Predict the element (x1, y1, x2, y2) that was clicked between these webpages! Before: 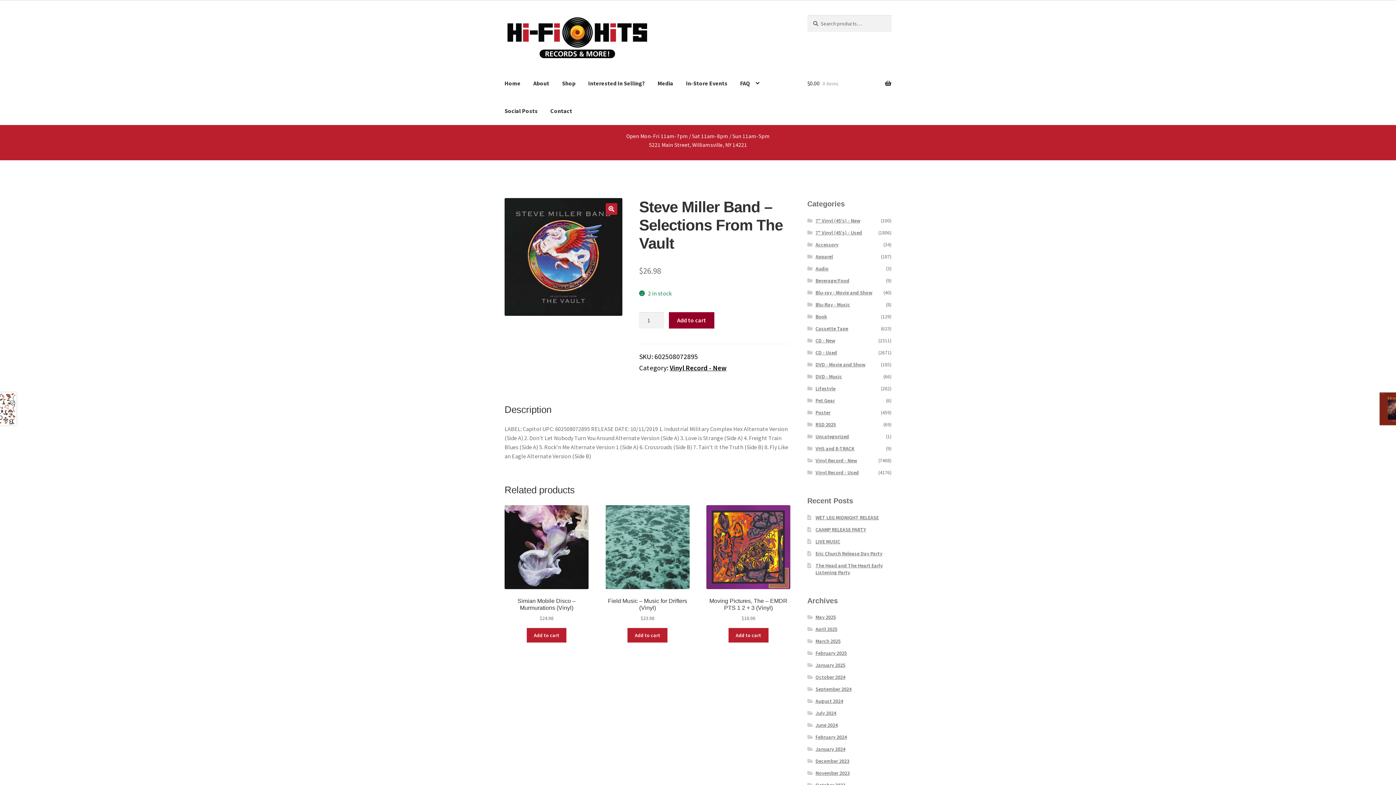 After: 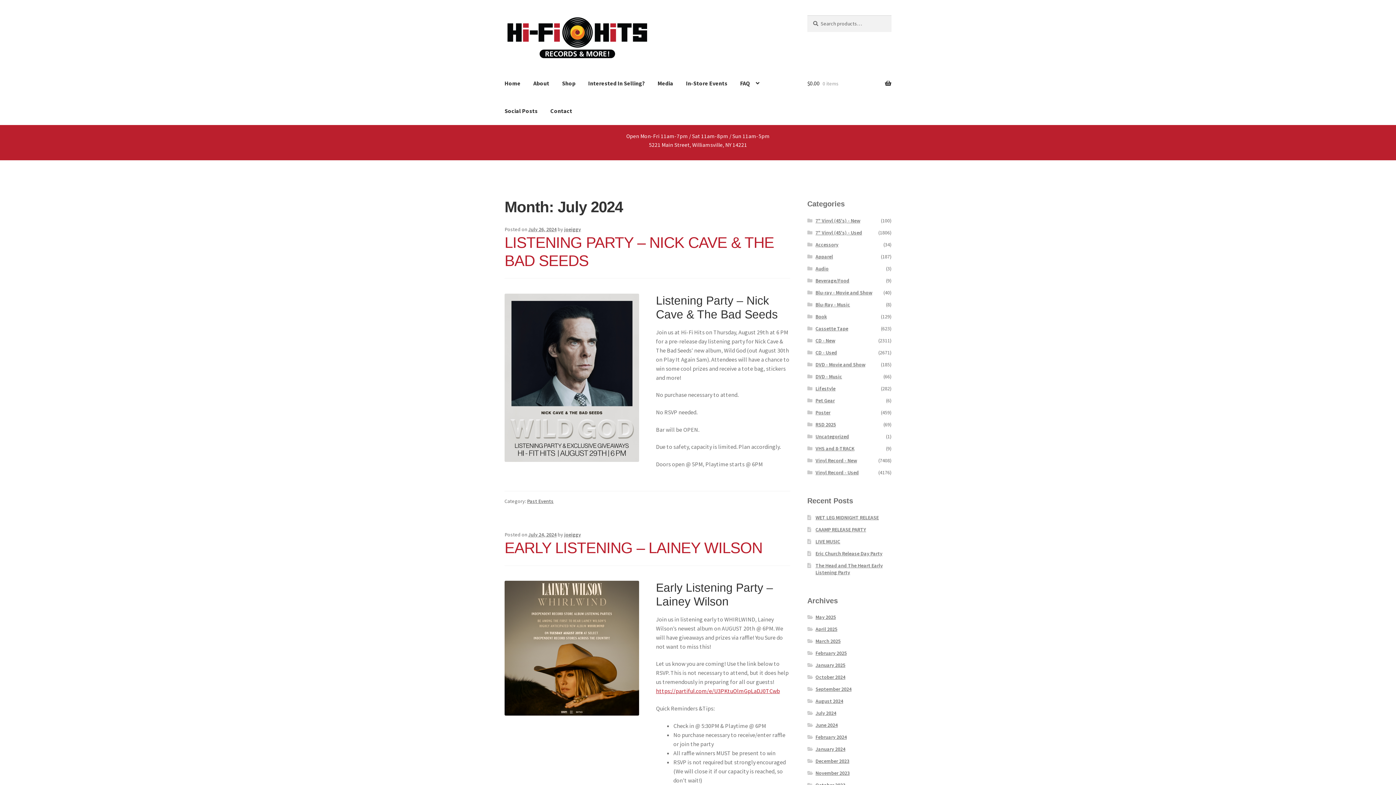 Action: bbox: (815, 710, 836, 716) label: July 2024